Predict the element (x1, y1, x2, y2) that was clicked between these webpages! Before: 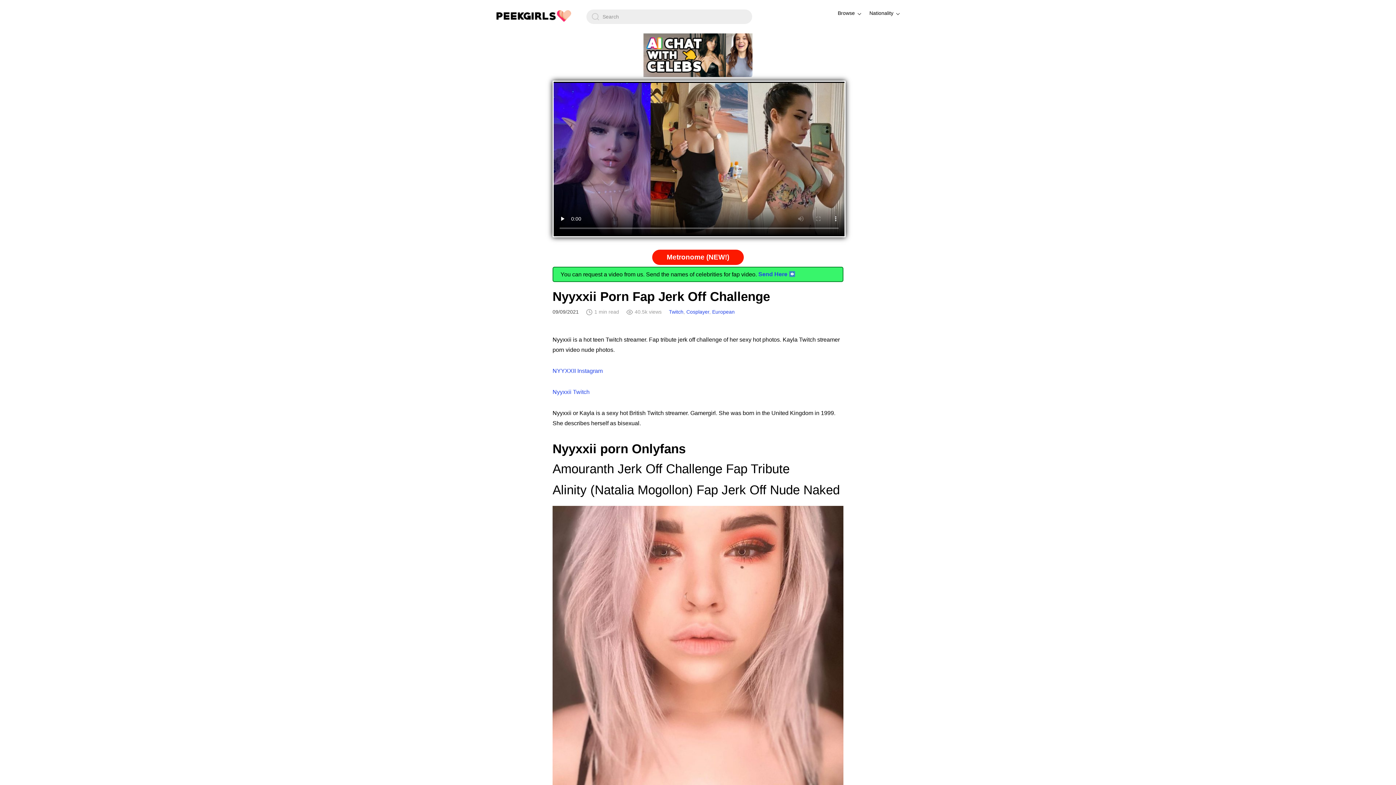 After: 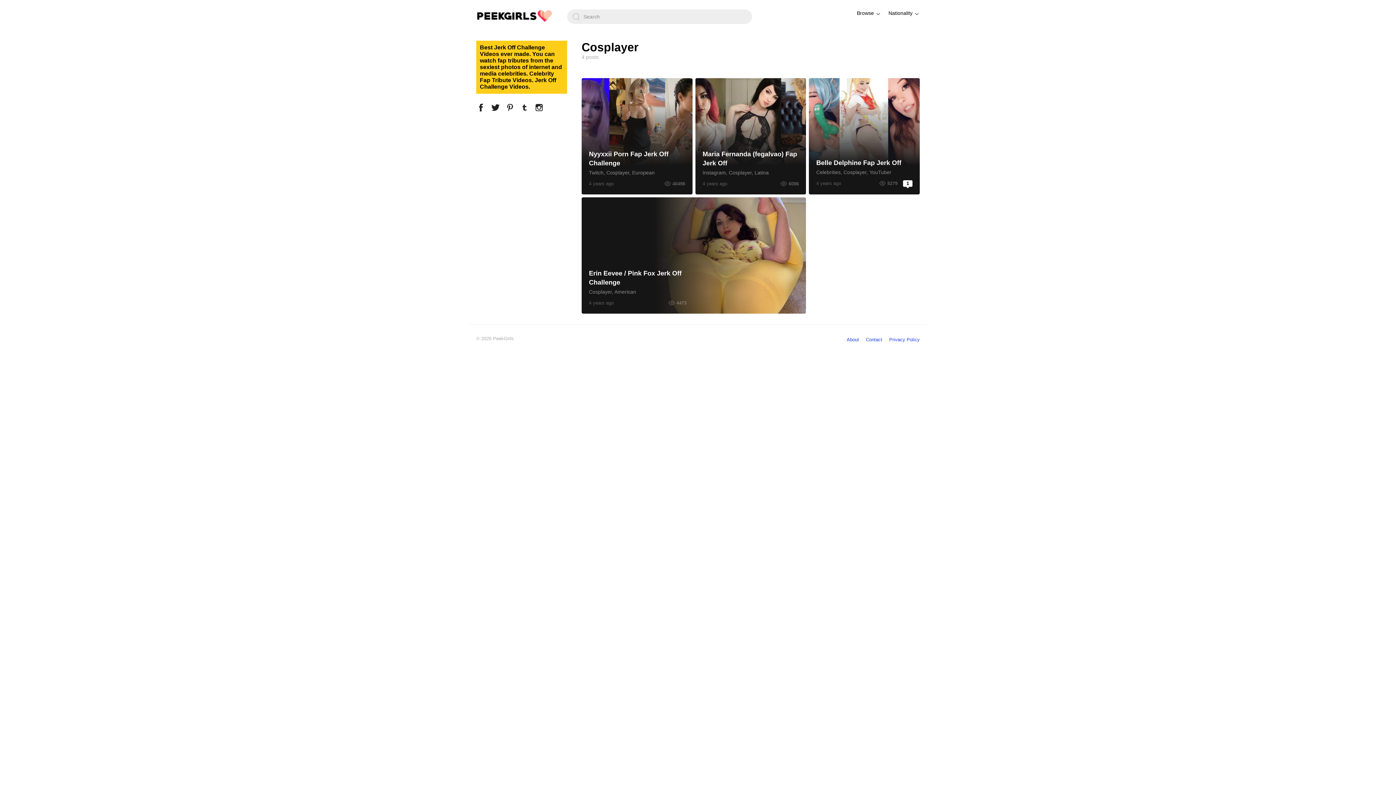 Action: bbox: (686, 309, 709, 315) label: Cosplayer